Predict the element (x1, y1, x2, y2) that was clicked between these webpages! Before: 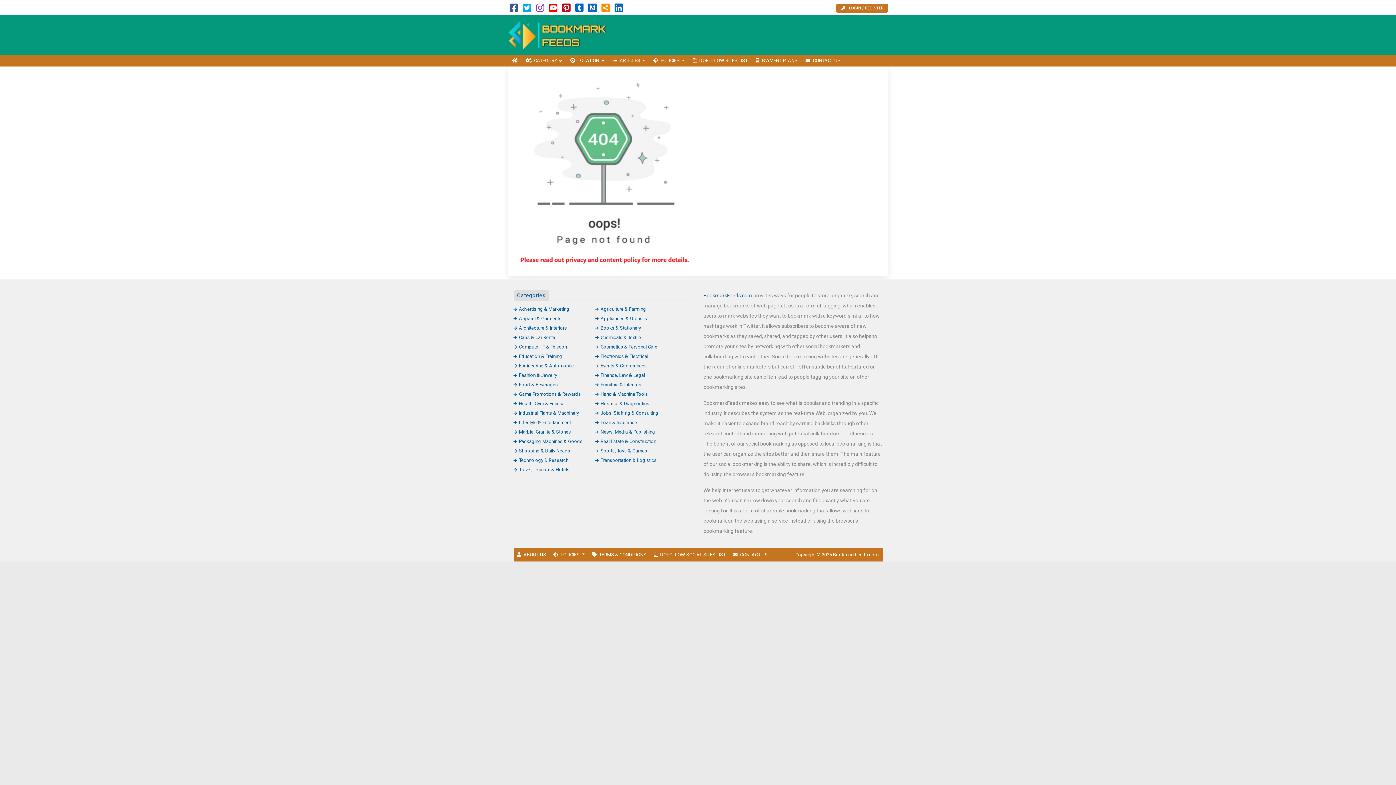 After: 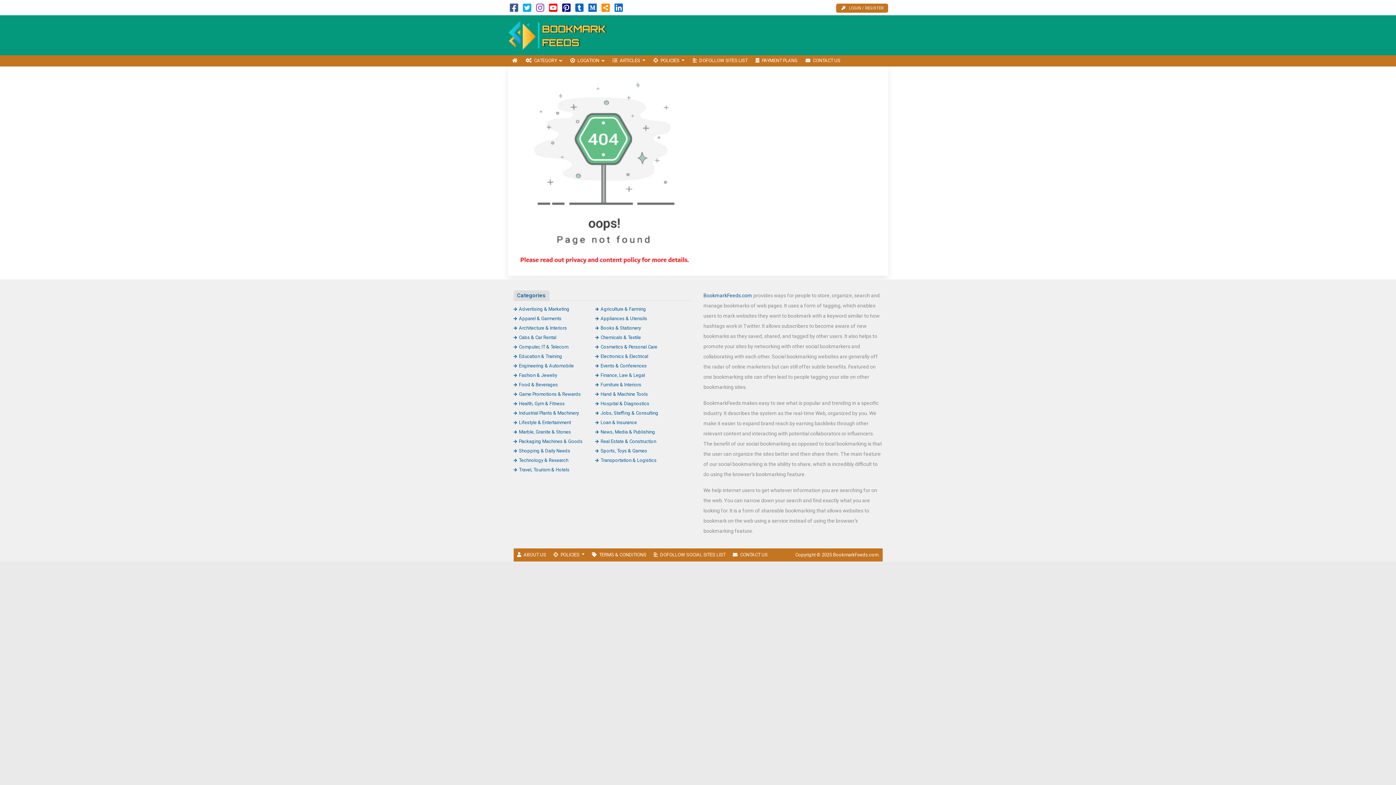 Action: bbox: (562, 6, 570, 12)